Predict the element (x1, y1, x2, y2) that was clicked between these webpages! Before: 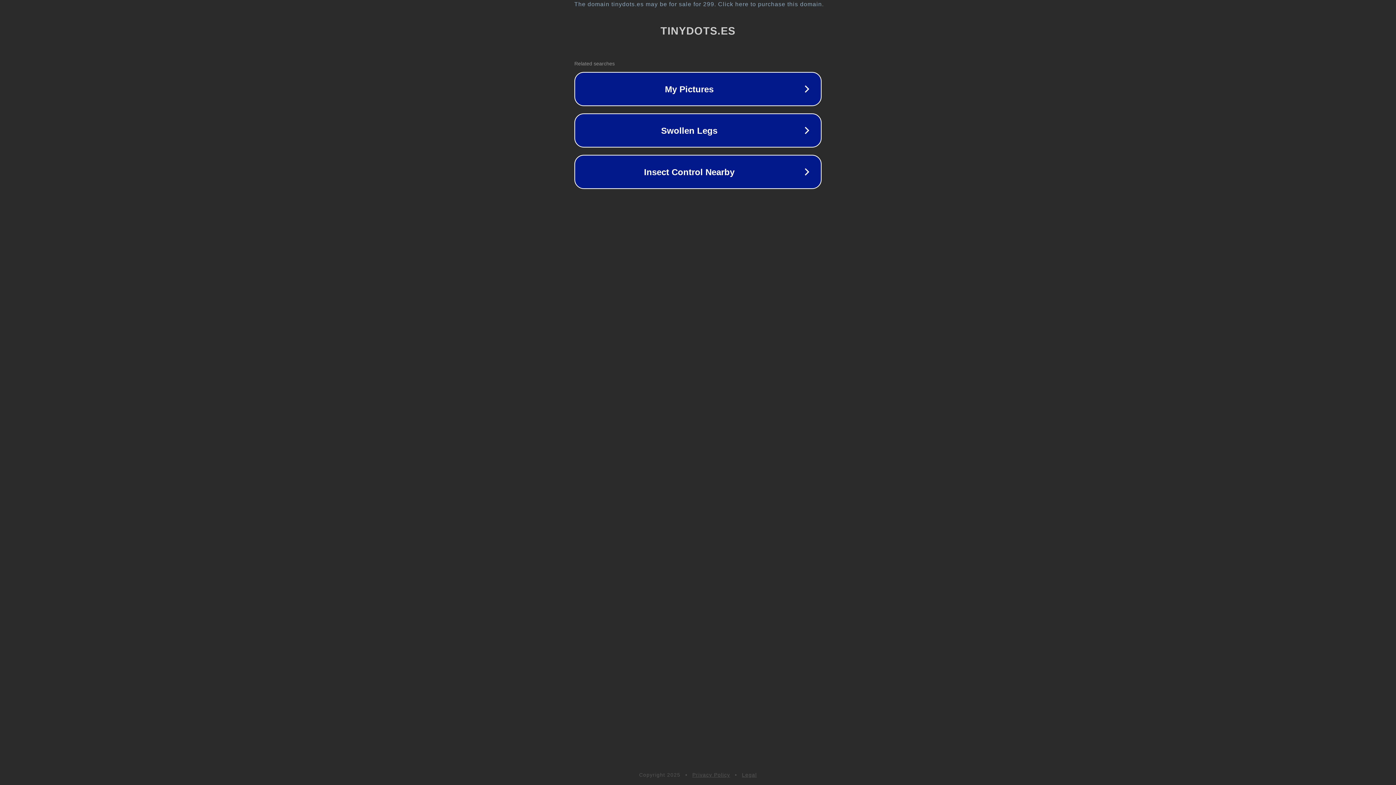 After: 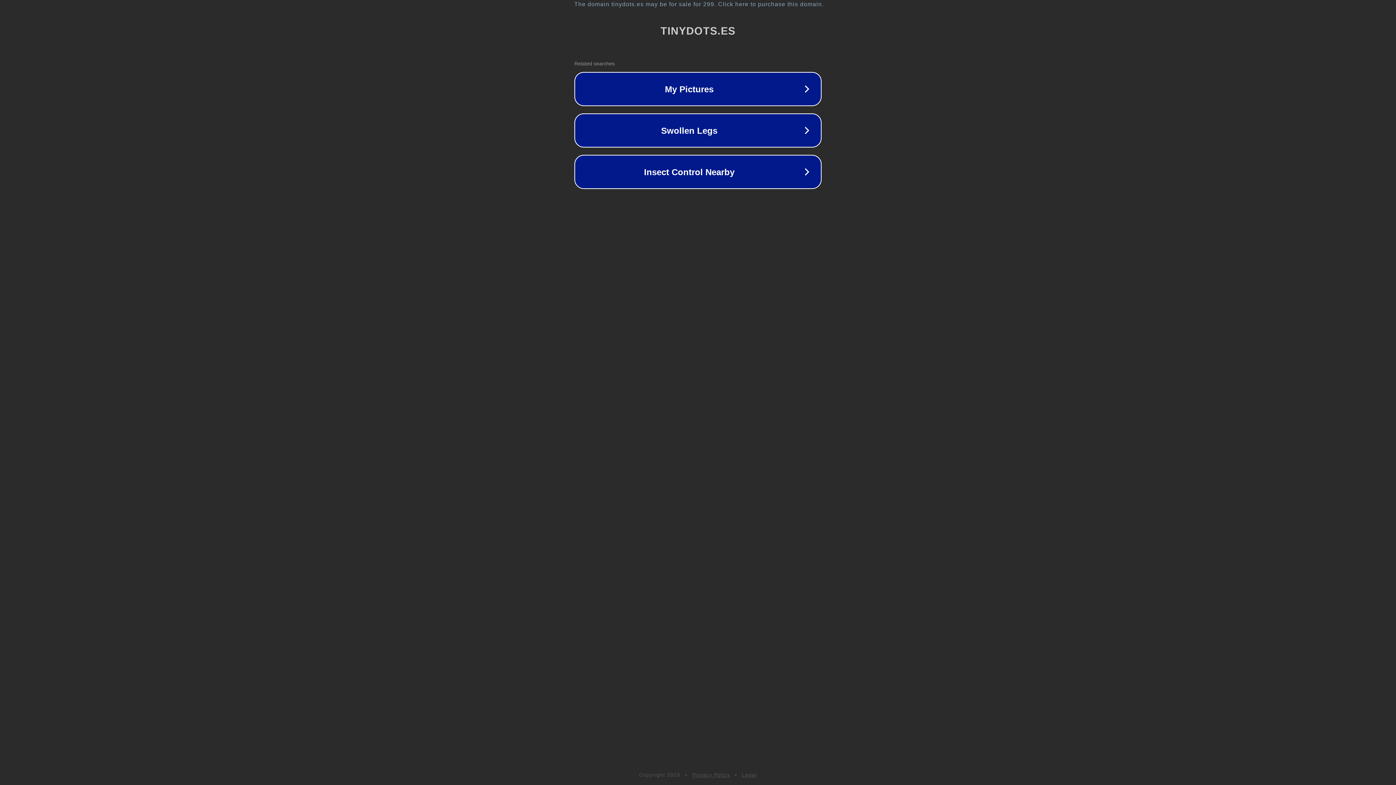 Action: label: Privacy Policy bbox: (692, 772, 730, 778)